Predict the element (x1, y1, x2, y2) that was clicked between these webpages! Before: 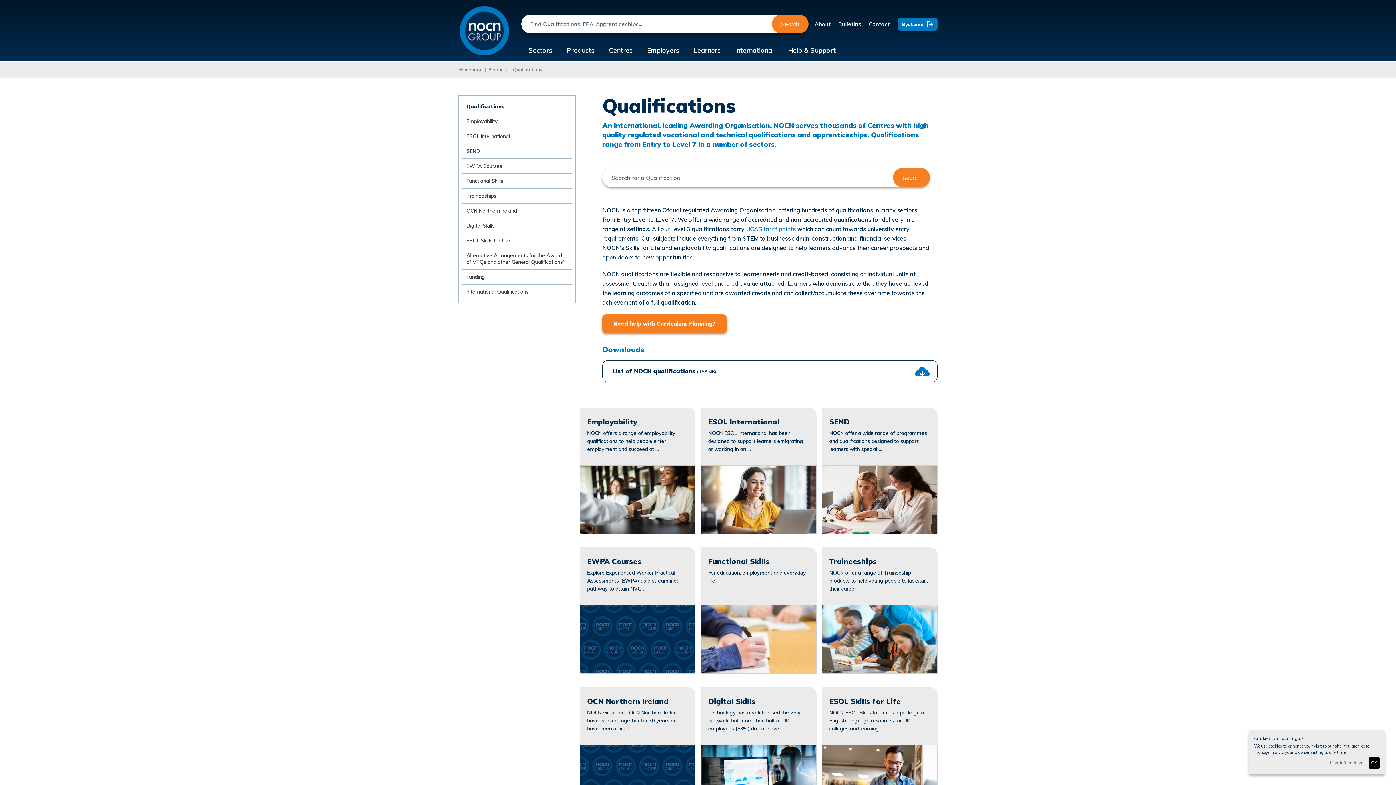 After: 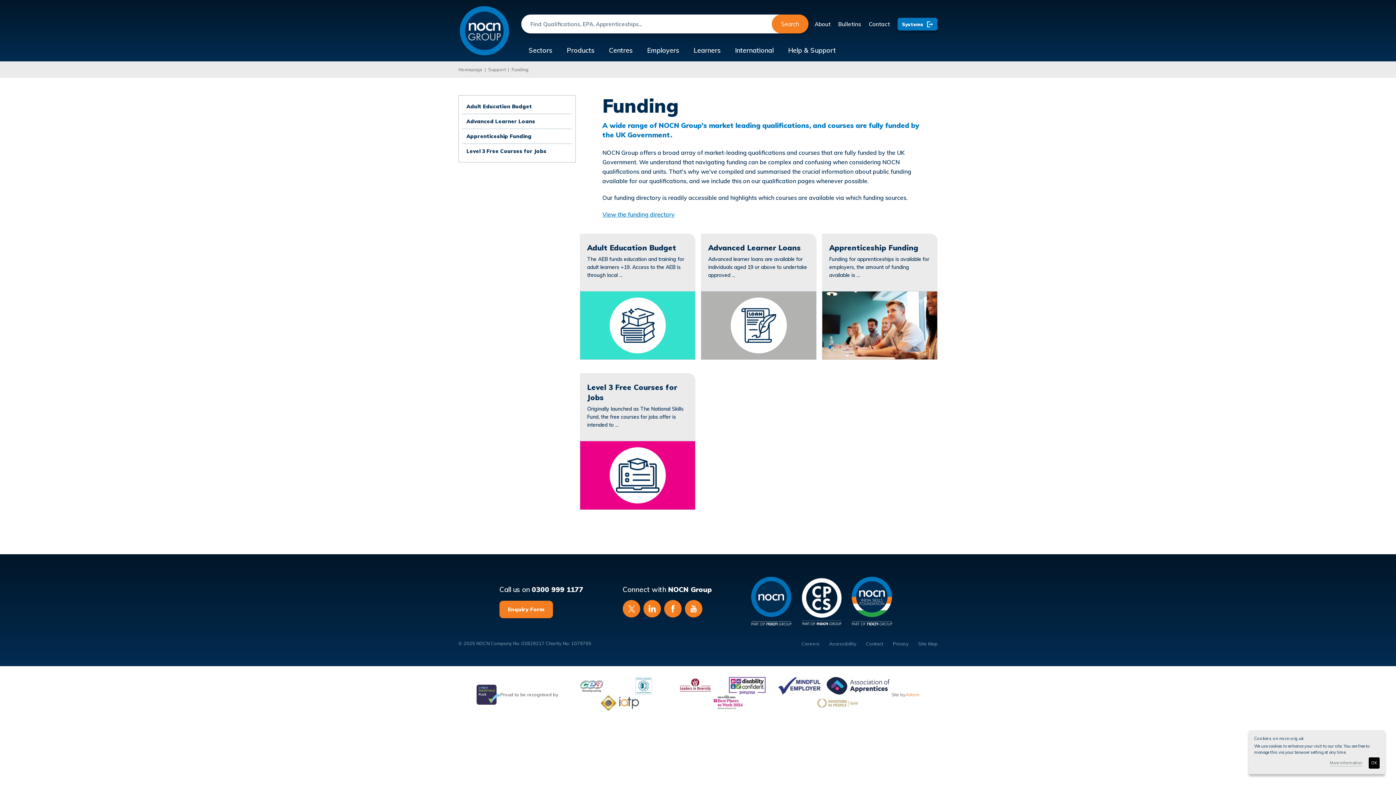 Action: label: Funding bbox: (462, 269, 572, 284)